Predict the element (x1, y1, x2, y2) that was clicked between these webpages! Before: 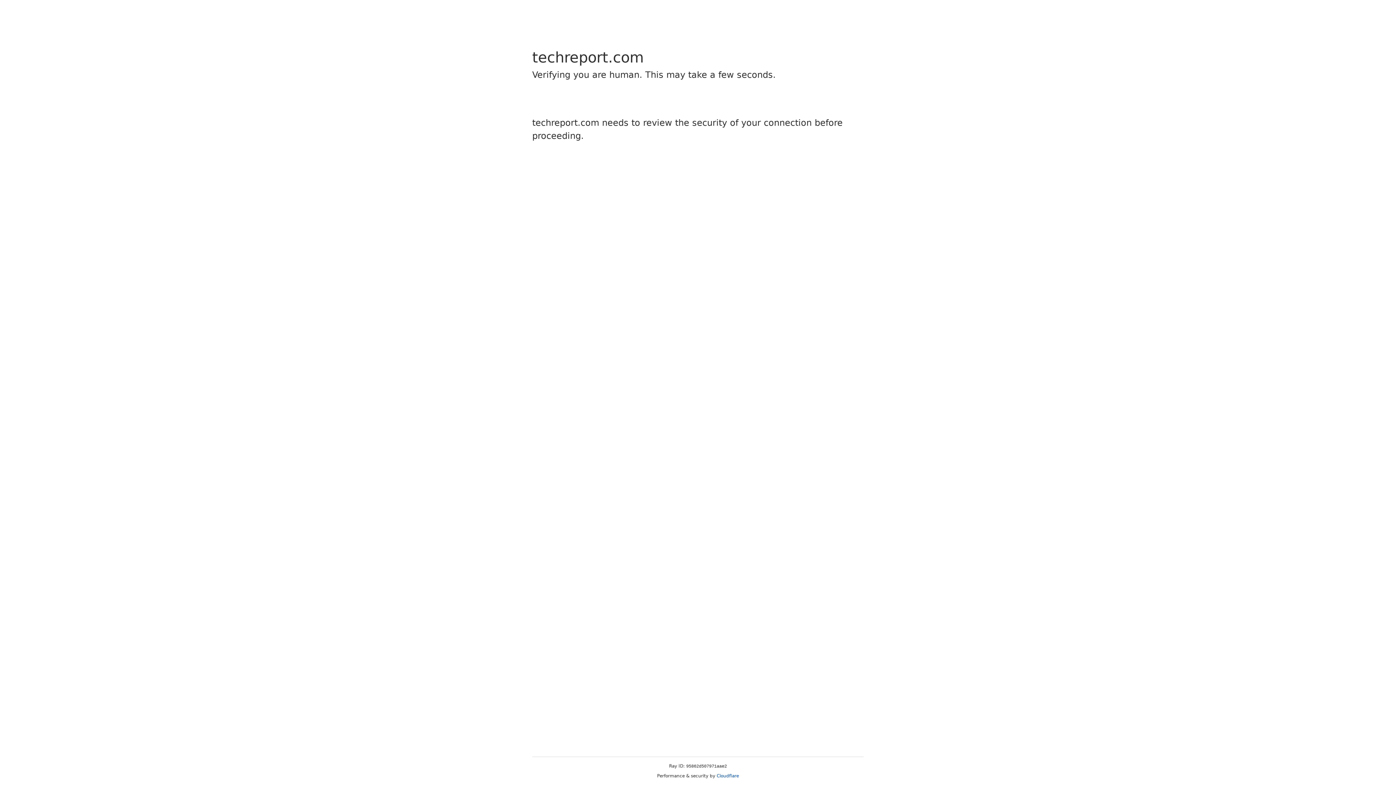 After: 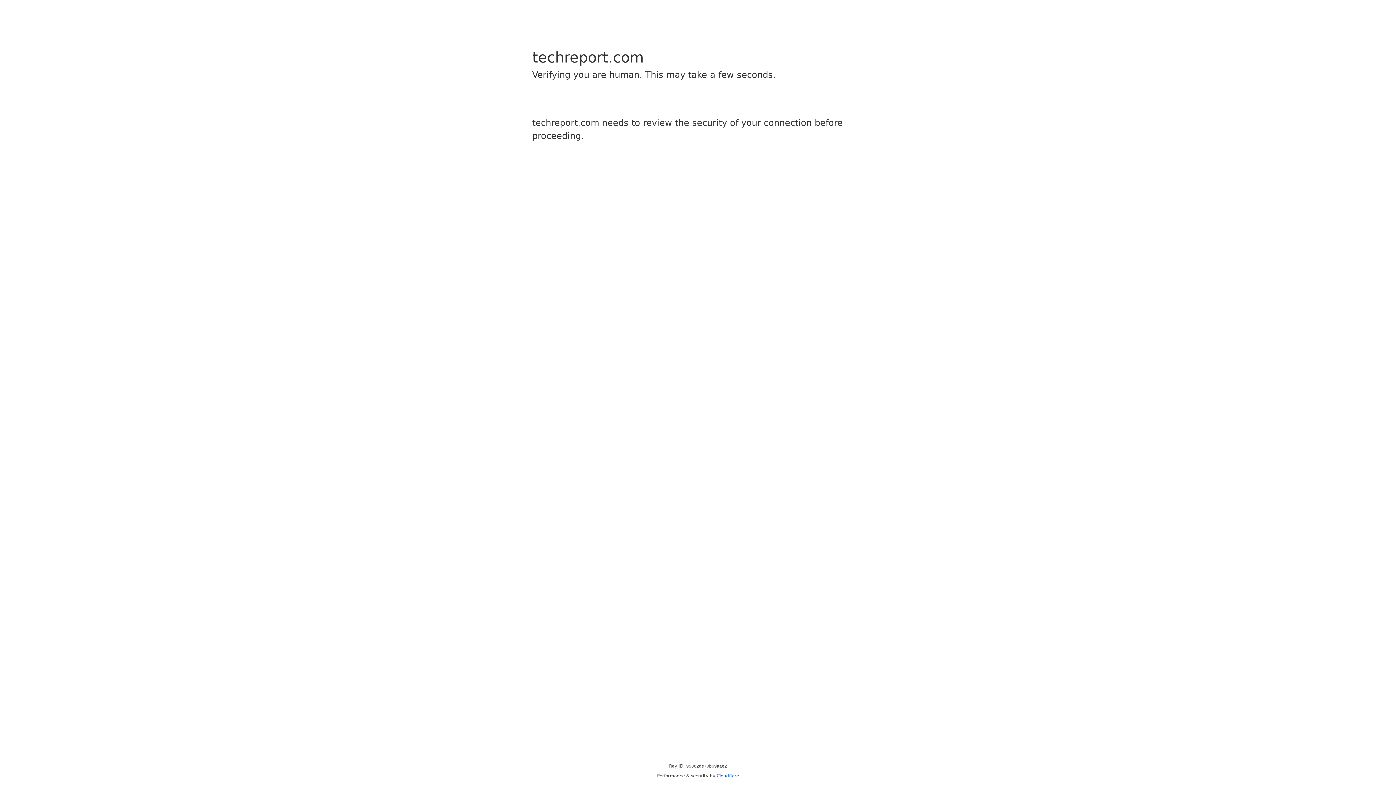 Action: bbox: (716, 773, 739, 778) label: Cloudflare